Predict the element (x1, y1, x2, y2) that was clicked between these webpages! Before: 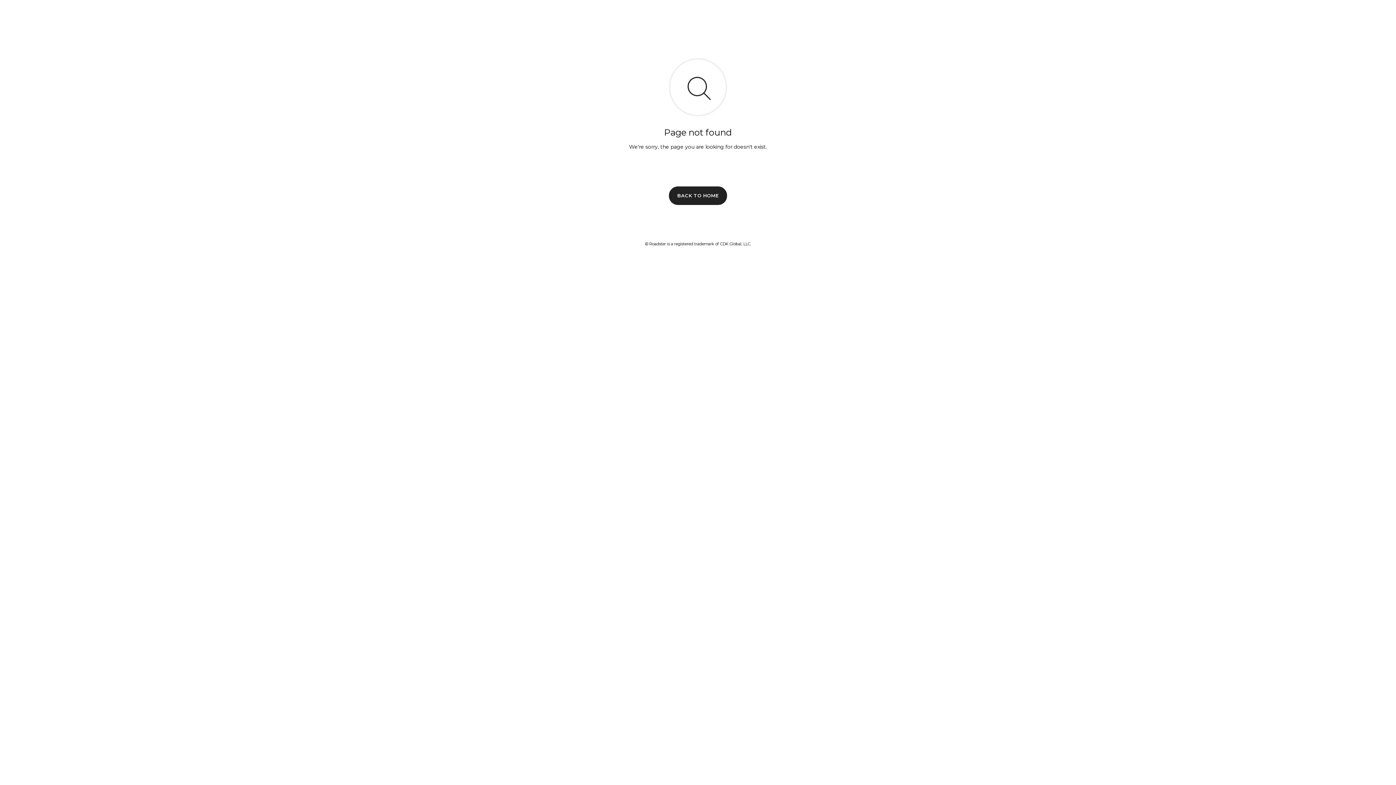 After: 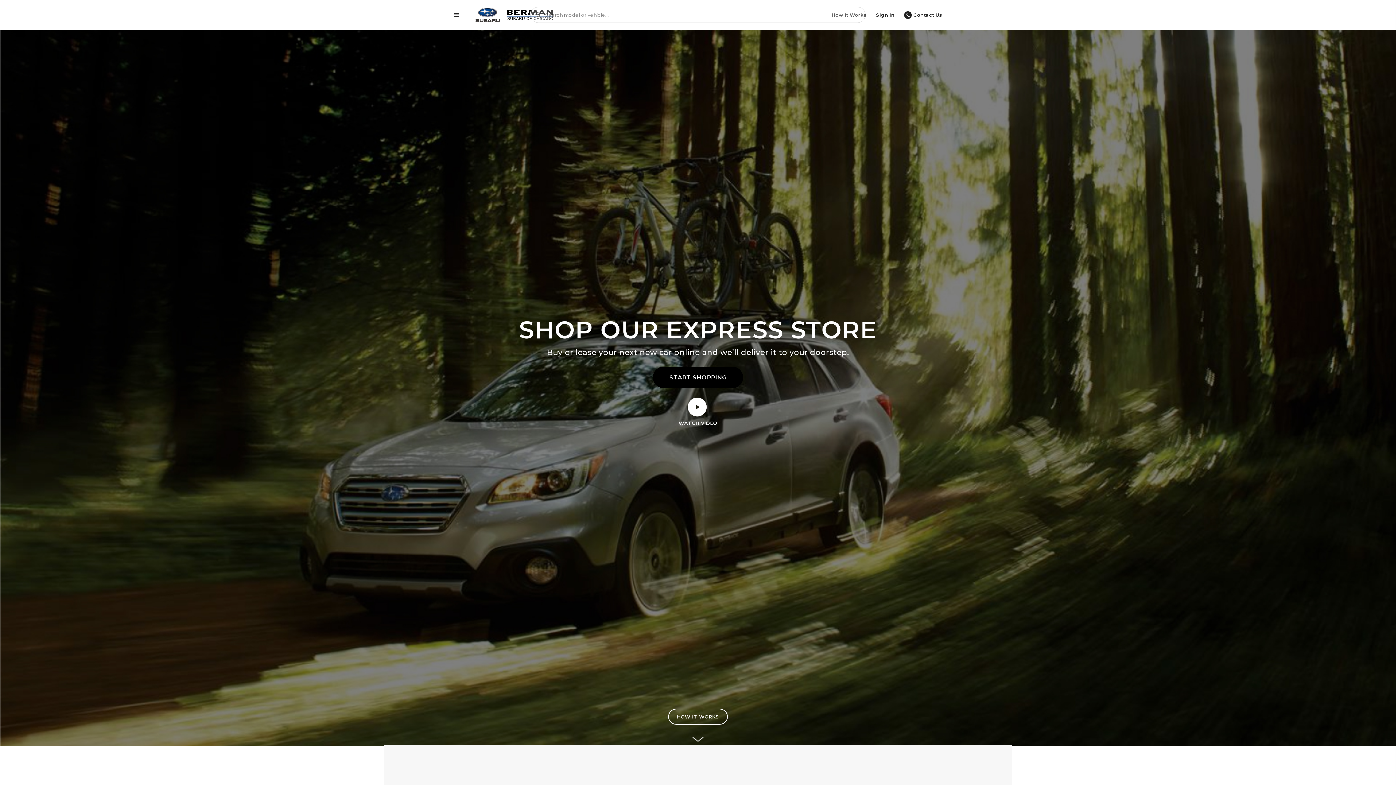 Action: bbox: (669, 186, 727, 204) label: BACK TO HOME